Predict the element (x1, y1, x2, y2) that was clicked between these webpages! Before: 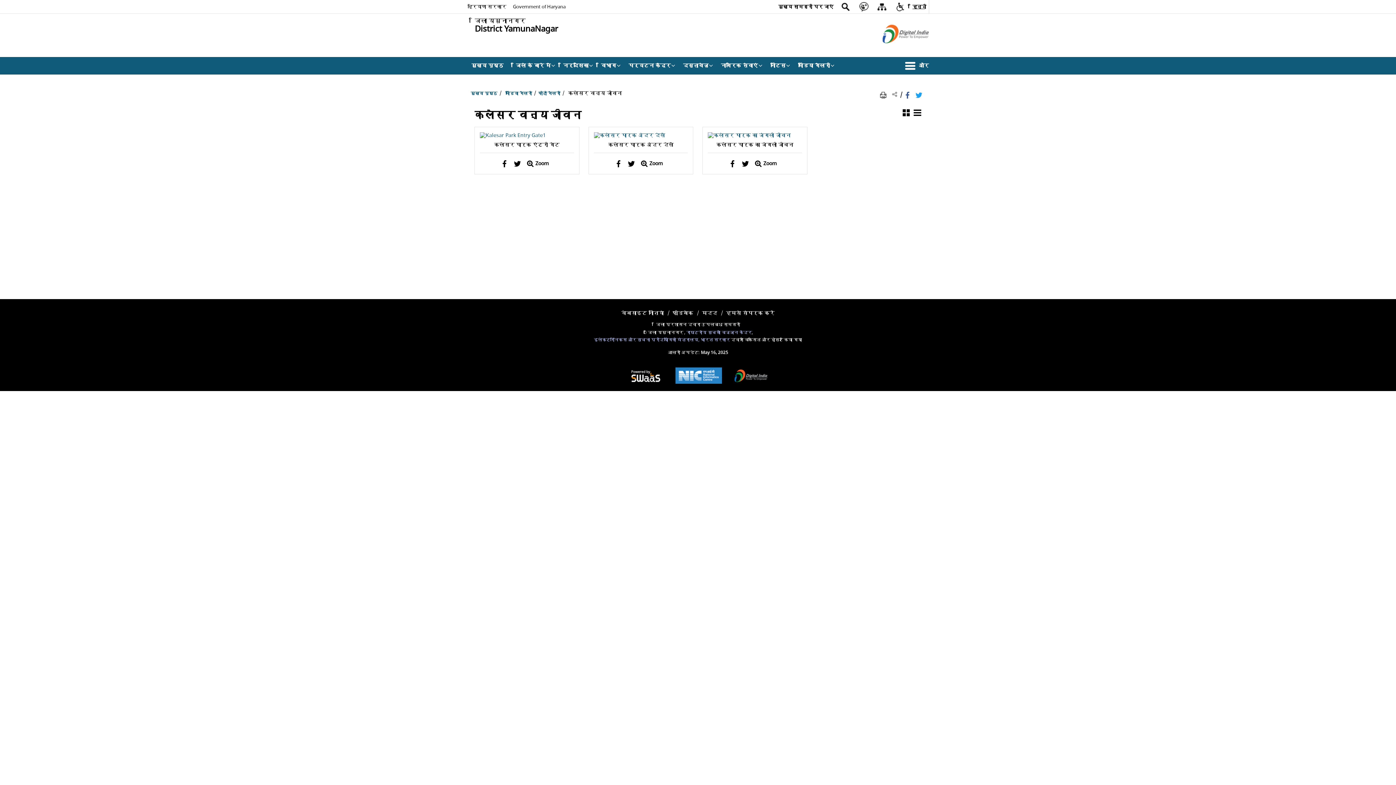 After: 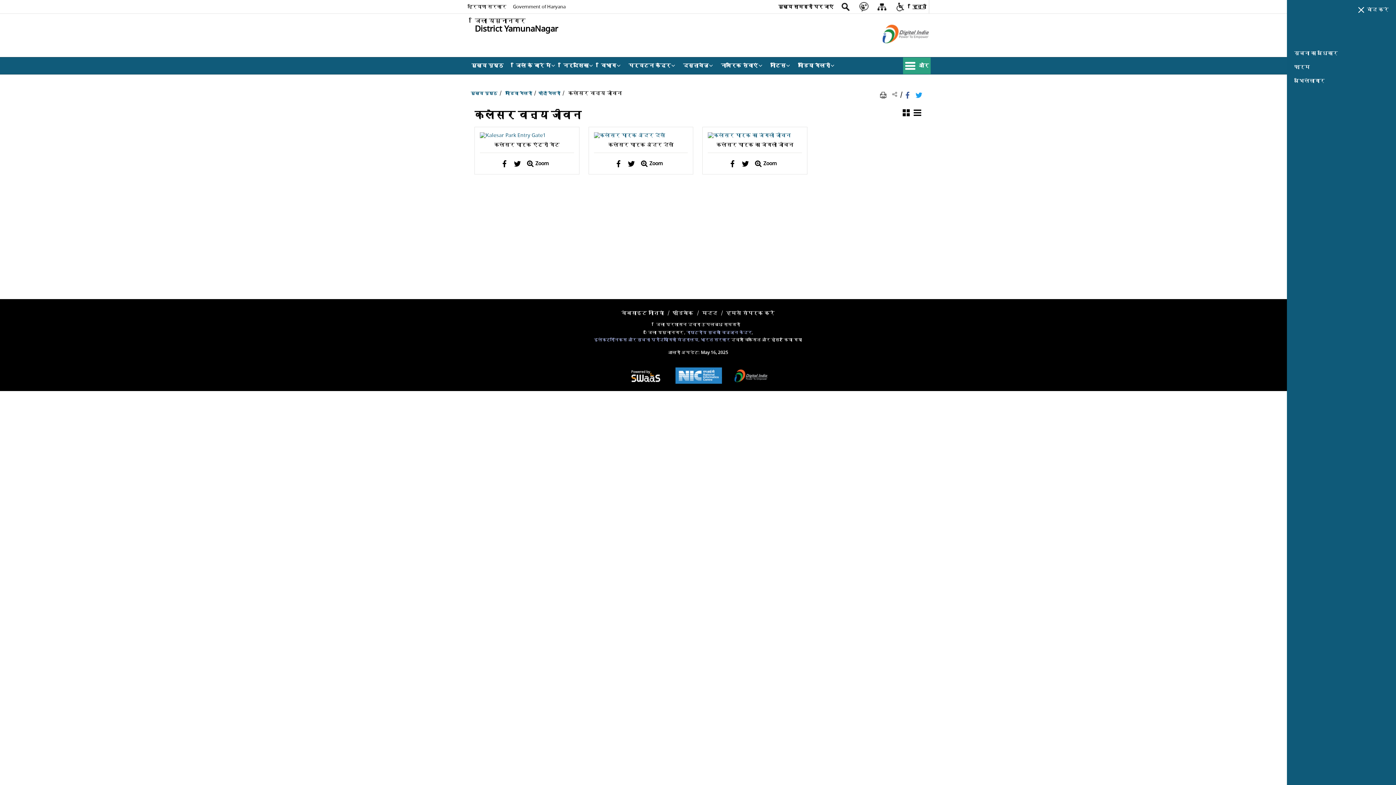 Action: label: More Menu bbox: (903, 57, 930, 74)